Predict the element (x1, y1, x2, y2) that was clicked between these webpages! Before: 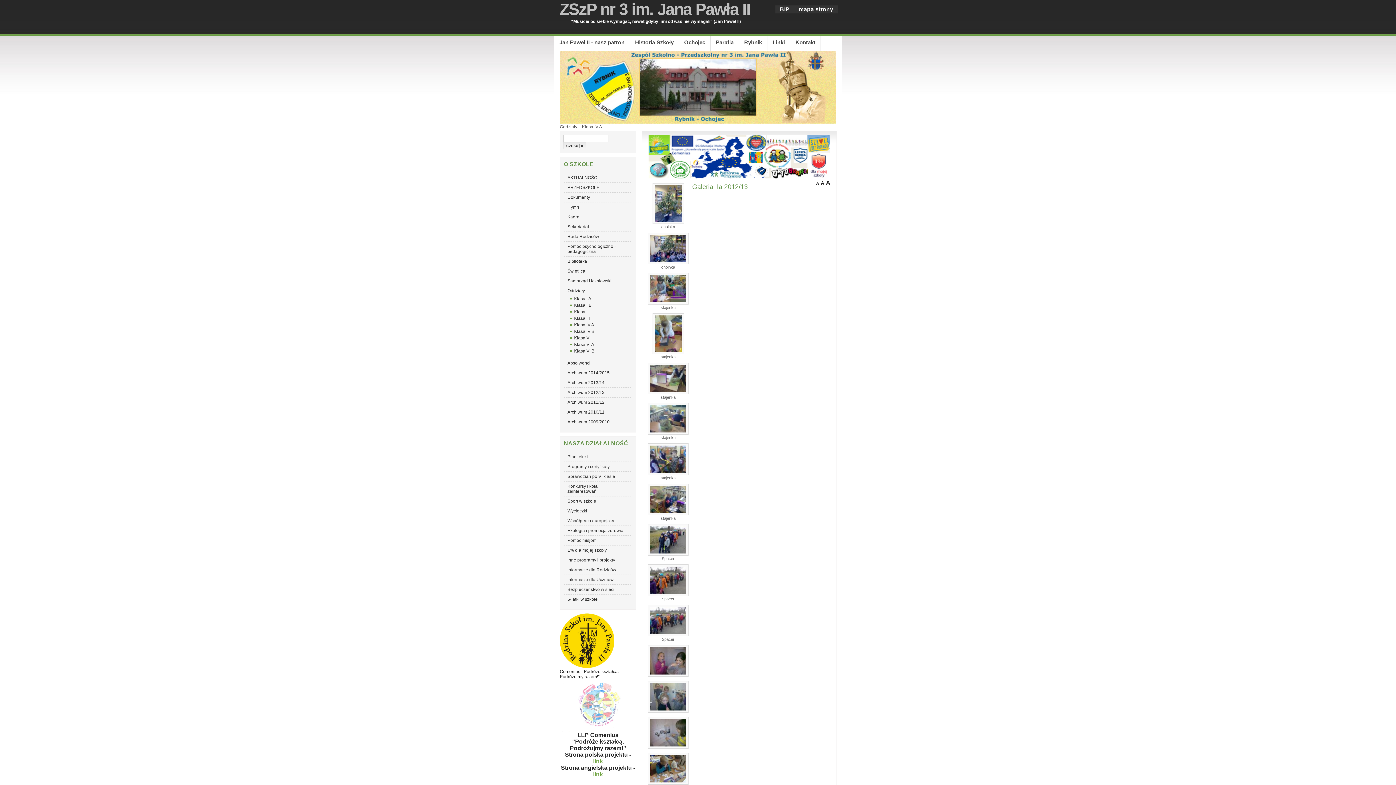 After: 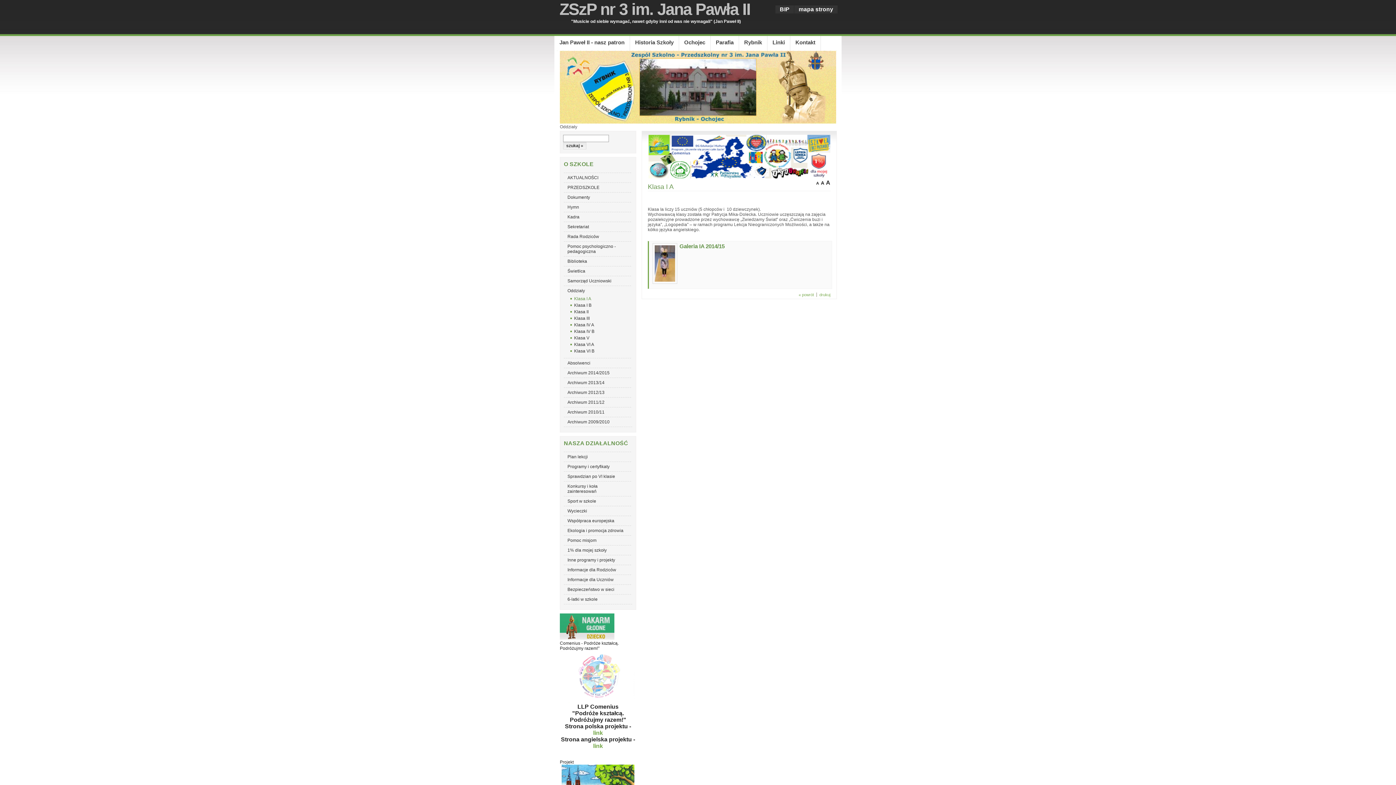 Action: label: Klasa I A bbox: (564, 295, 632, 302)